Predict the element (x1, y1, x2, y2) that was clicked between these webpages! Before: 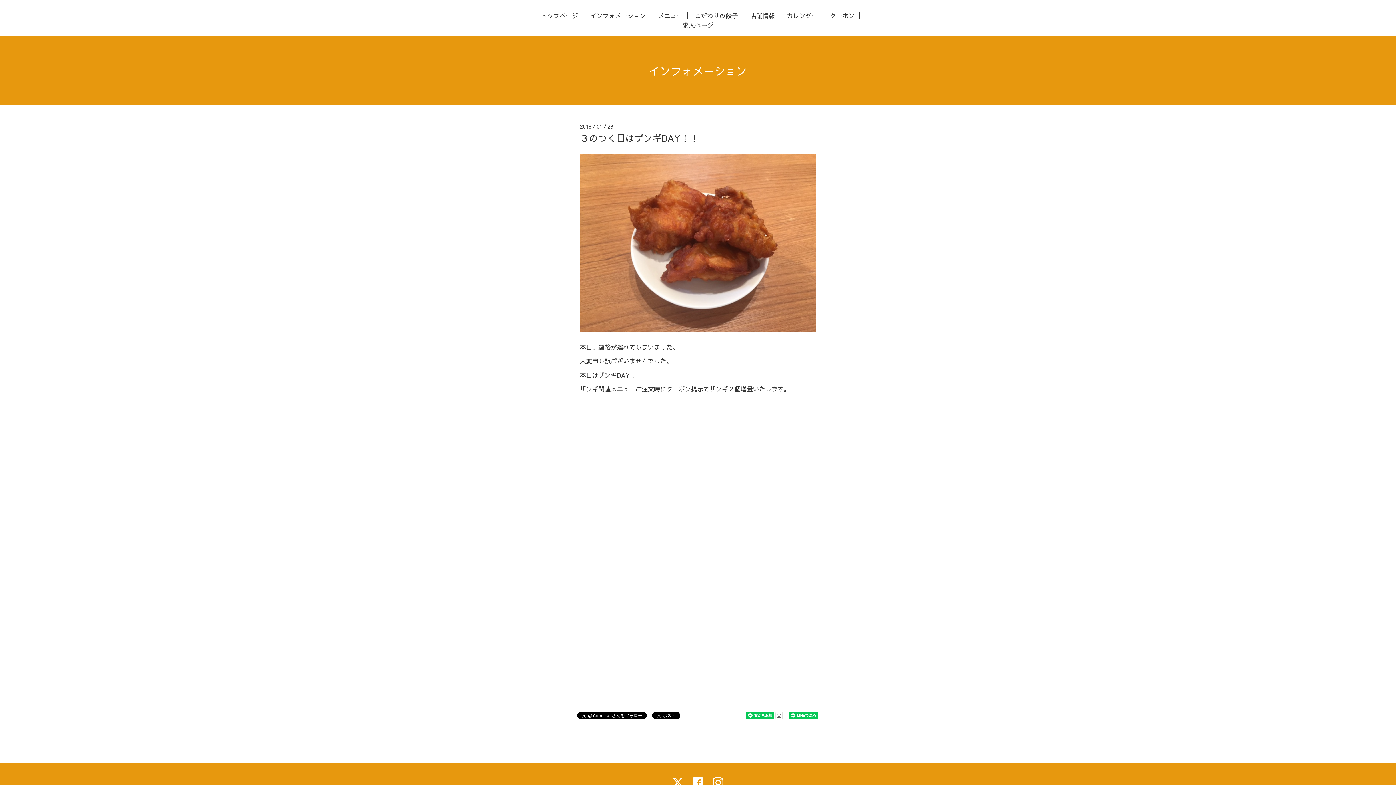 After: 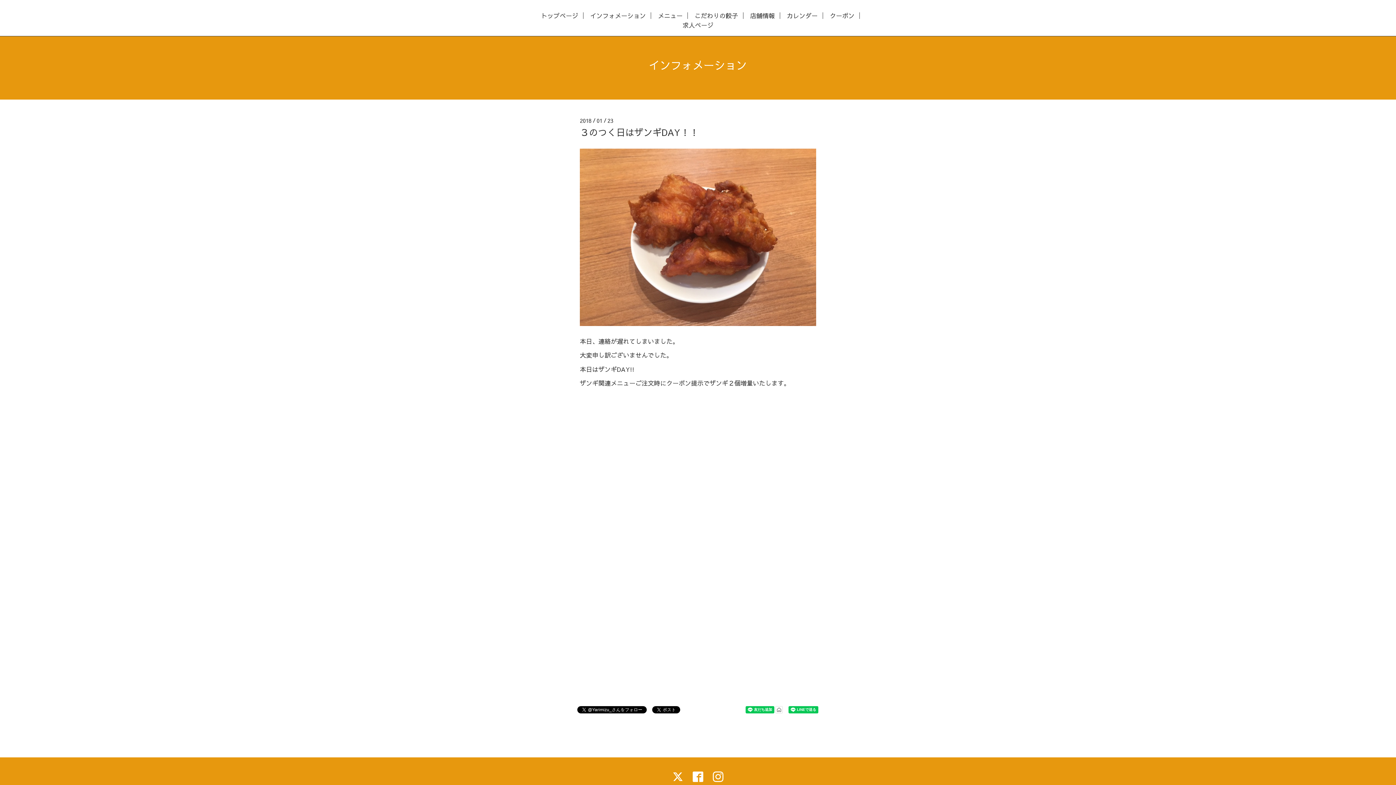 Action: bbox: (709, 774, 726, 791)